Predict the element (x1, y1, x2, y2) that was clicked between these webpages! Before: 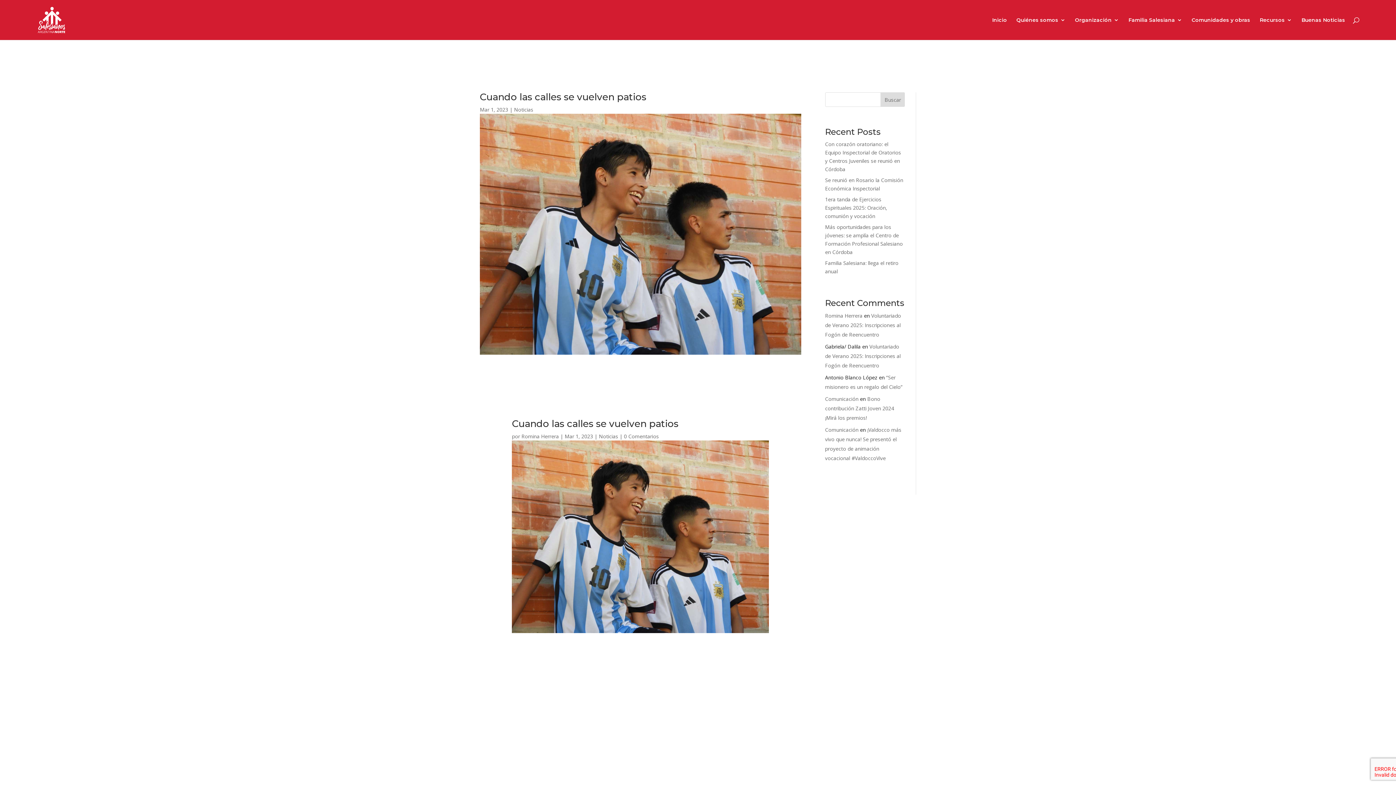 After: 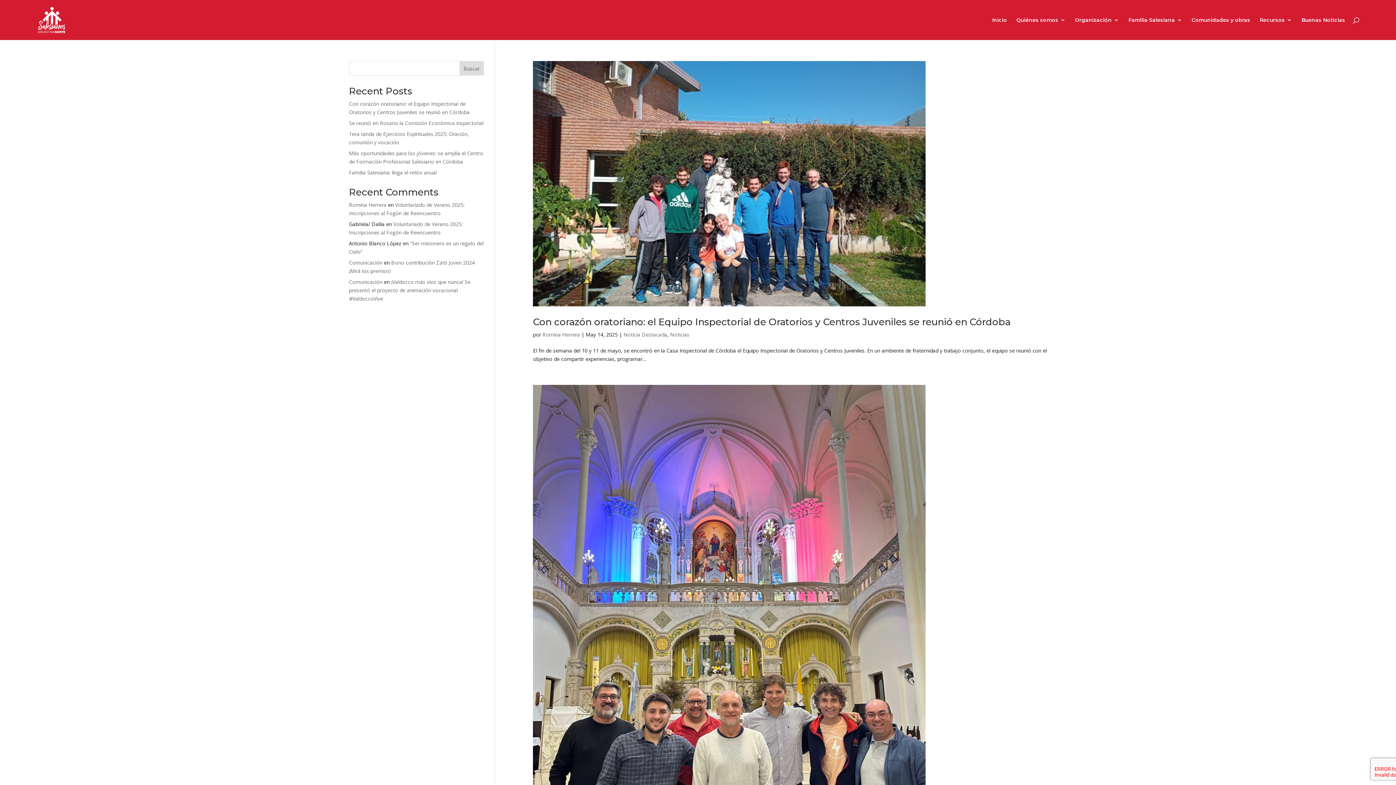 Action: label: Comunicación bbox: (825, 426, 858, 433)